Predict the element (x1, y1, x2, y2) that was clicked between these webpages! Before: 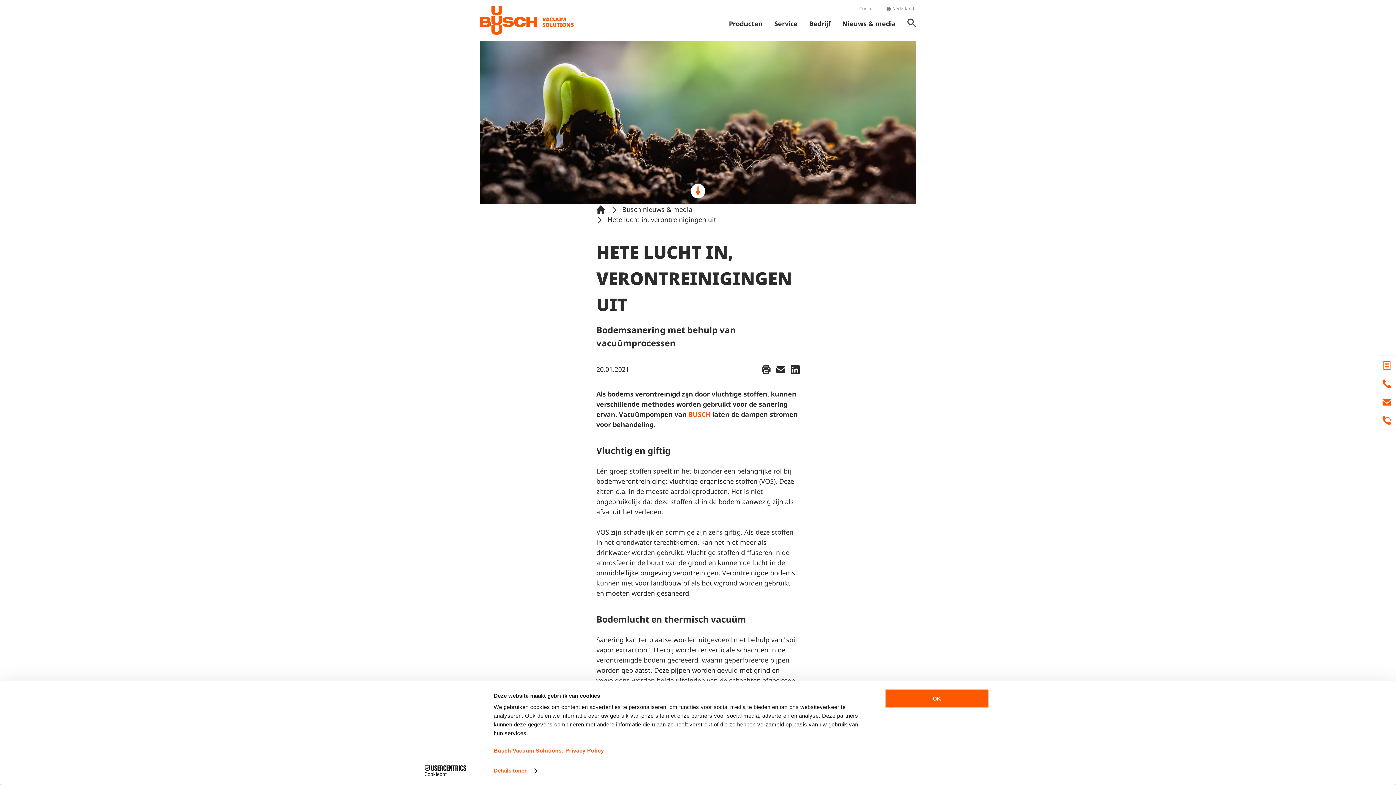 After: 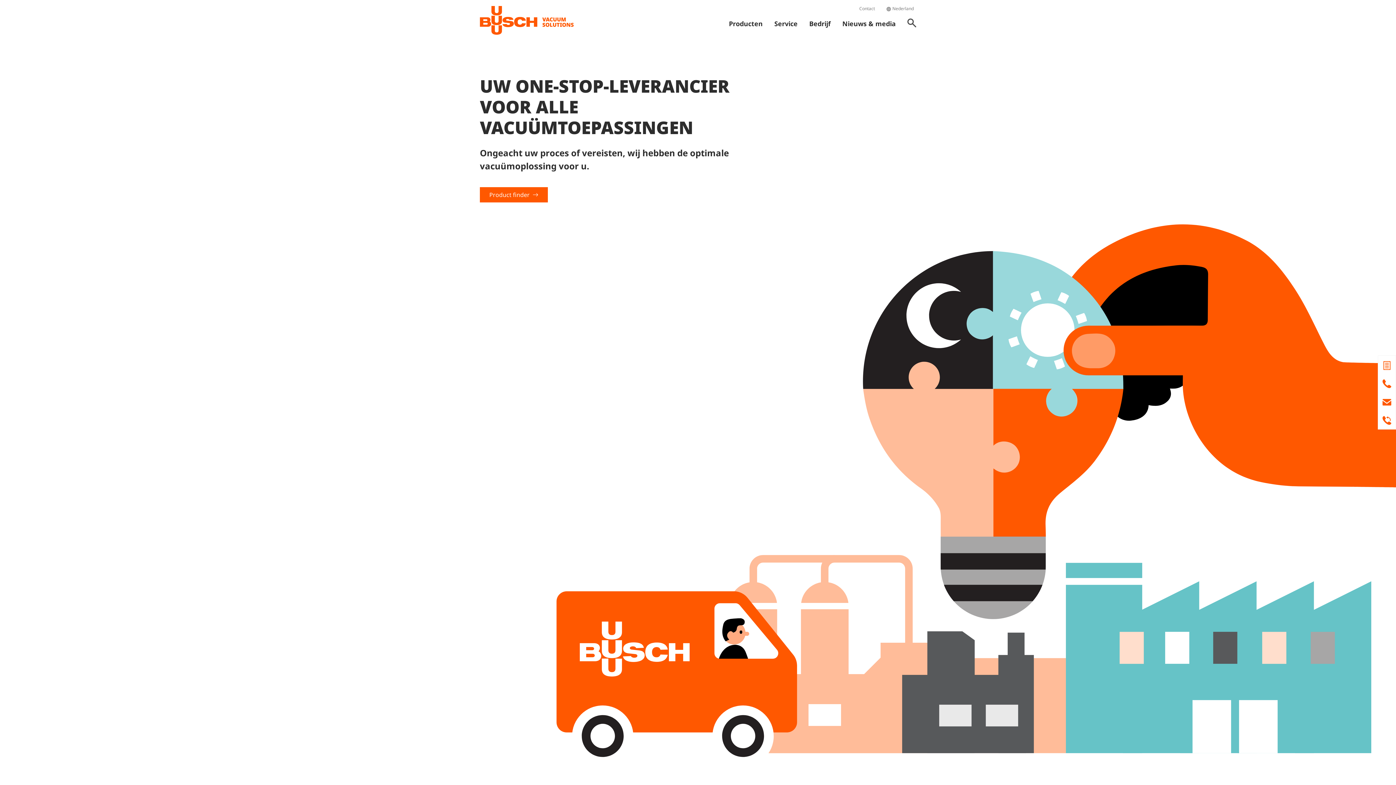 Action: bbox: (480, 5, 573, 34)